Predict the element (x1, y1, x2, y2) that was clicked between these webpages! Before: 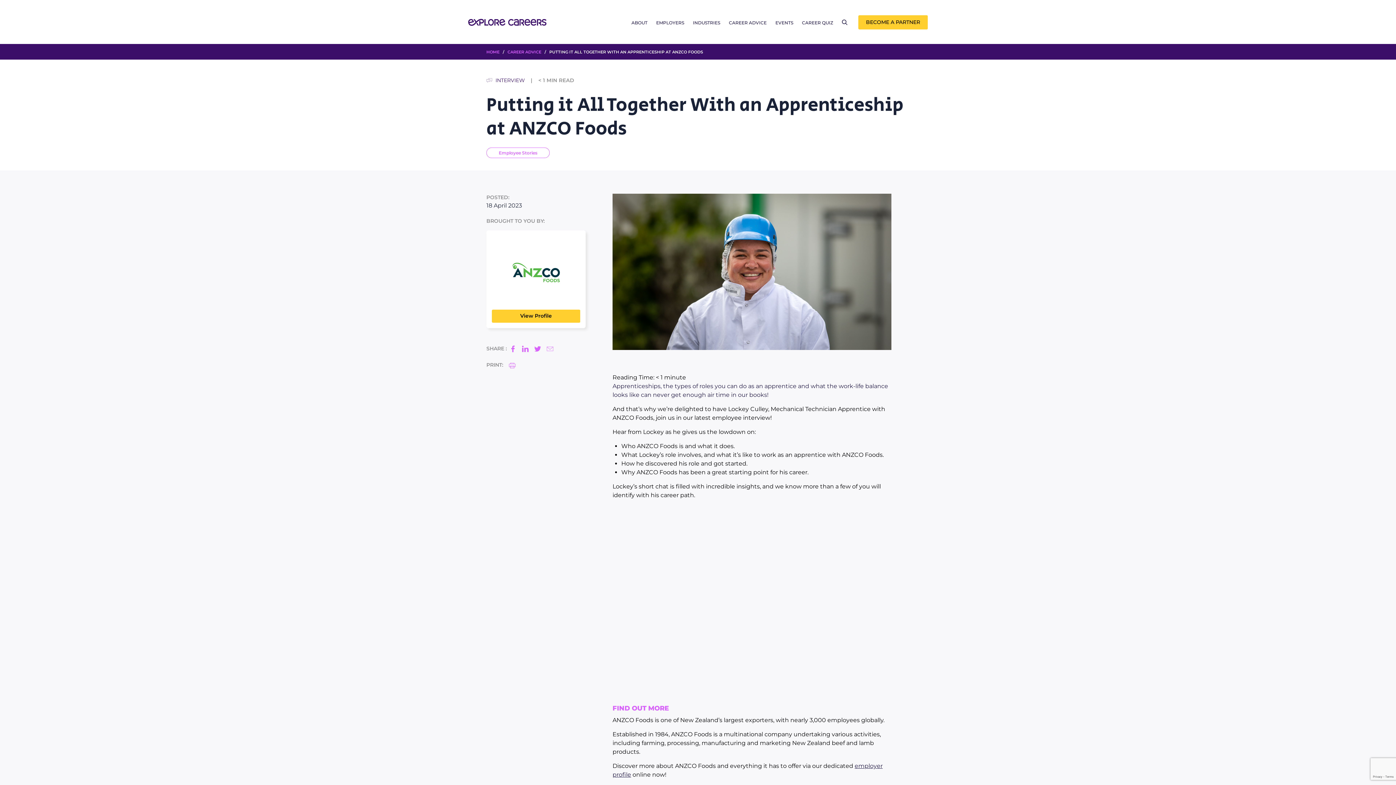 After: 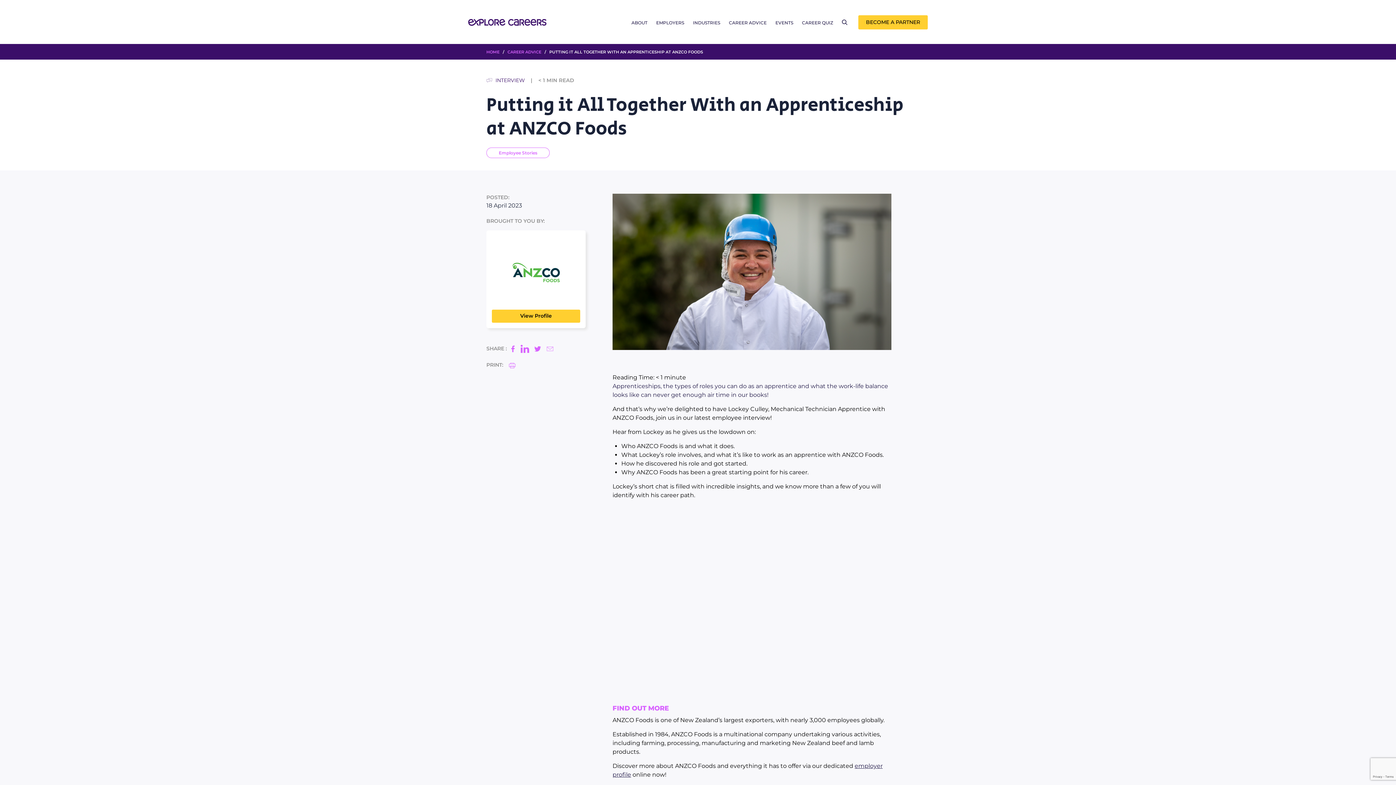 Action: bbox: (522, 345, 531, 352)